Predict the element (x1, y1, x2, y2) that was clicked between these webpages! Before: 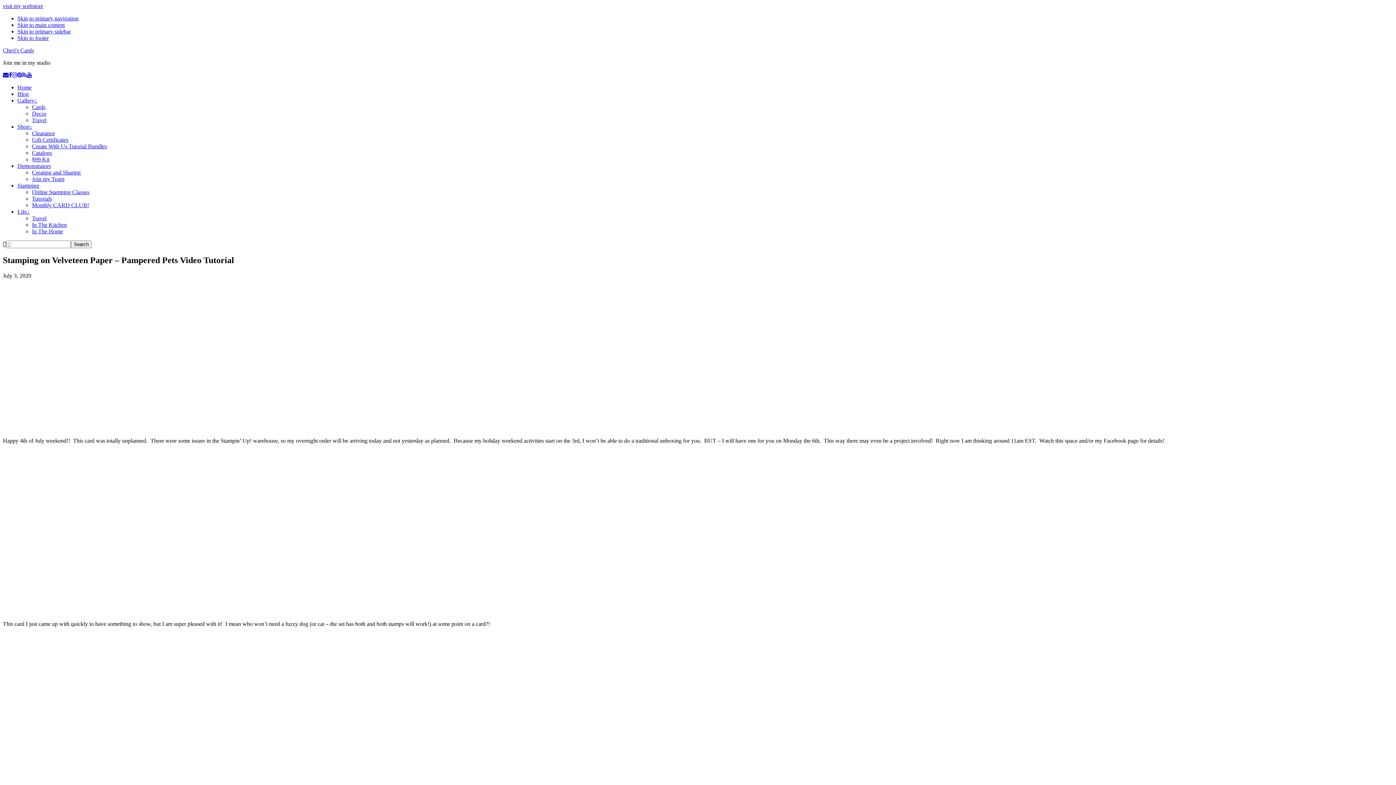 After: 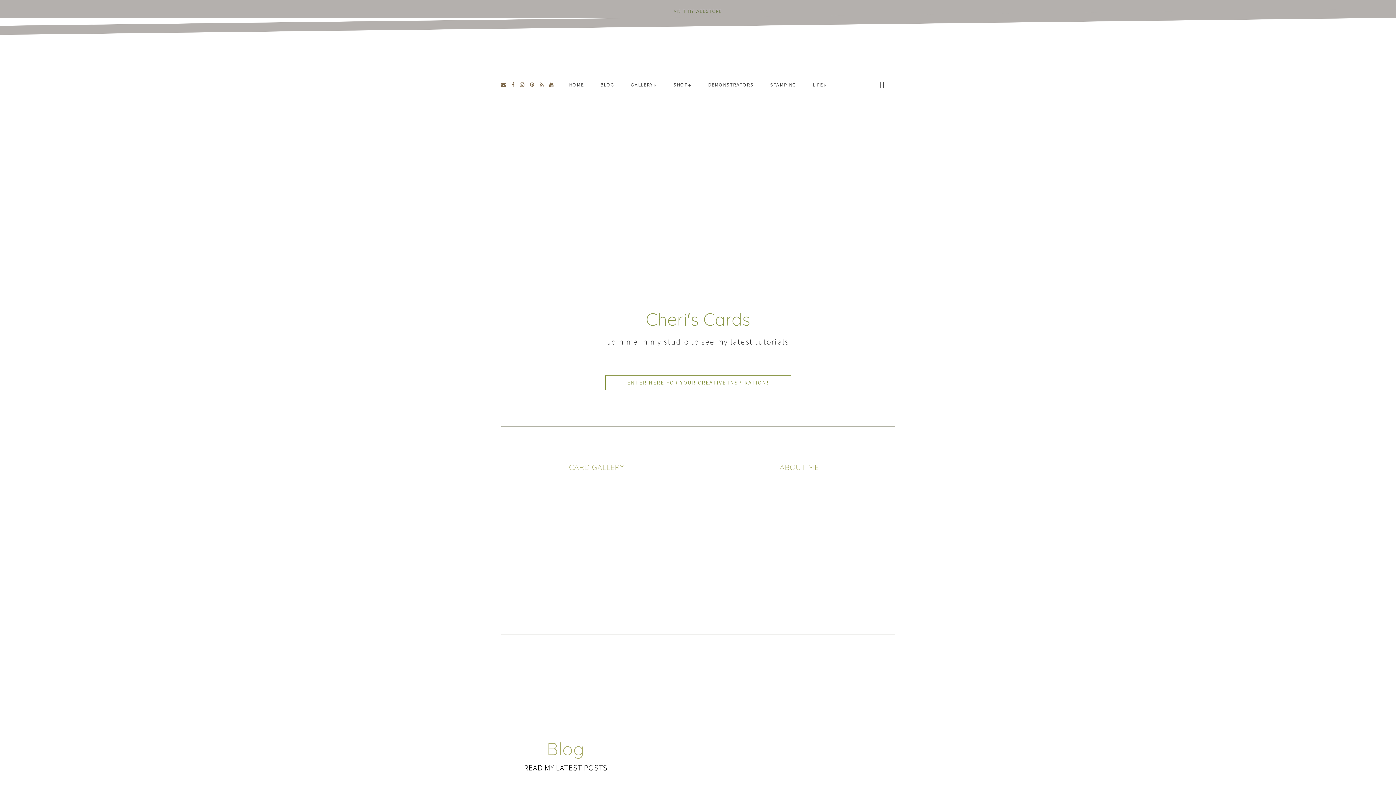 Action: label: Gallery↓ bbox: (17, 97, 37, 103)